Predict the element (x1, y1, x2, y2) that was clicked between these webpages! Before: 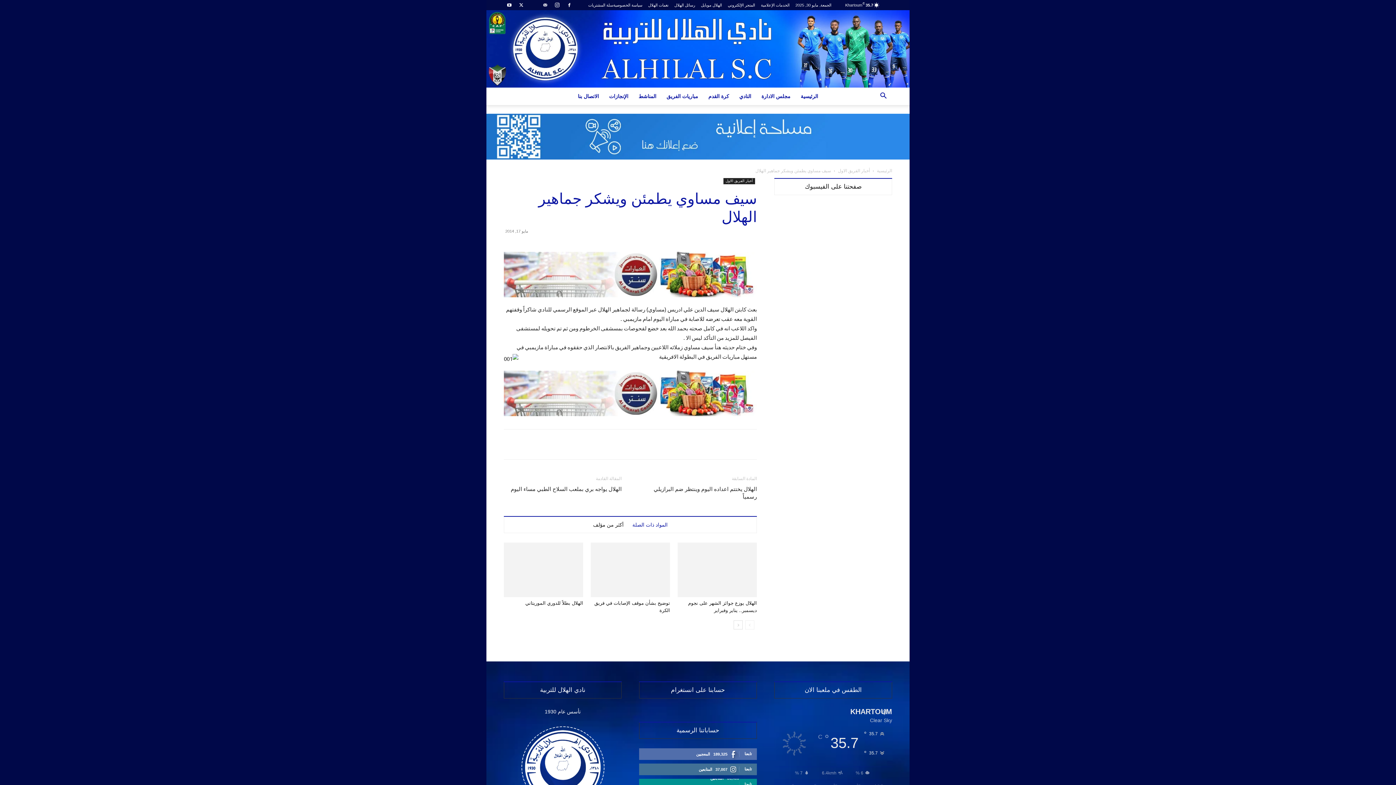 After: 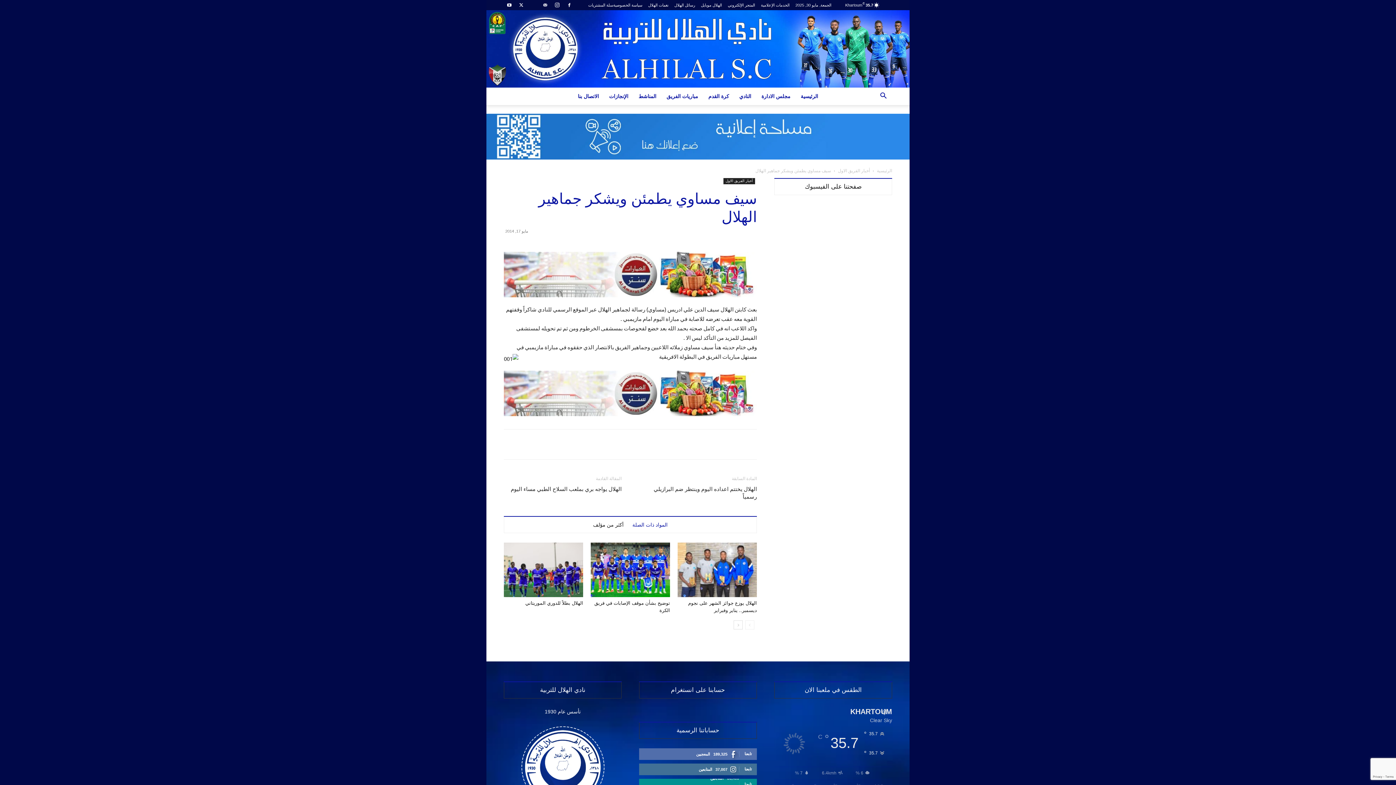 Action: label: أكثر من مؤلف bbox: (593, 522, 623, 527)